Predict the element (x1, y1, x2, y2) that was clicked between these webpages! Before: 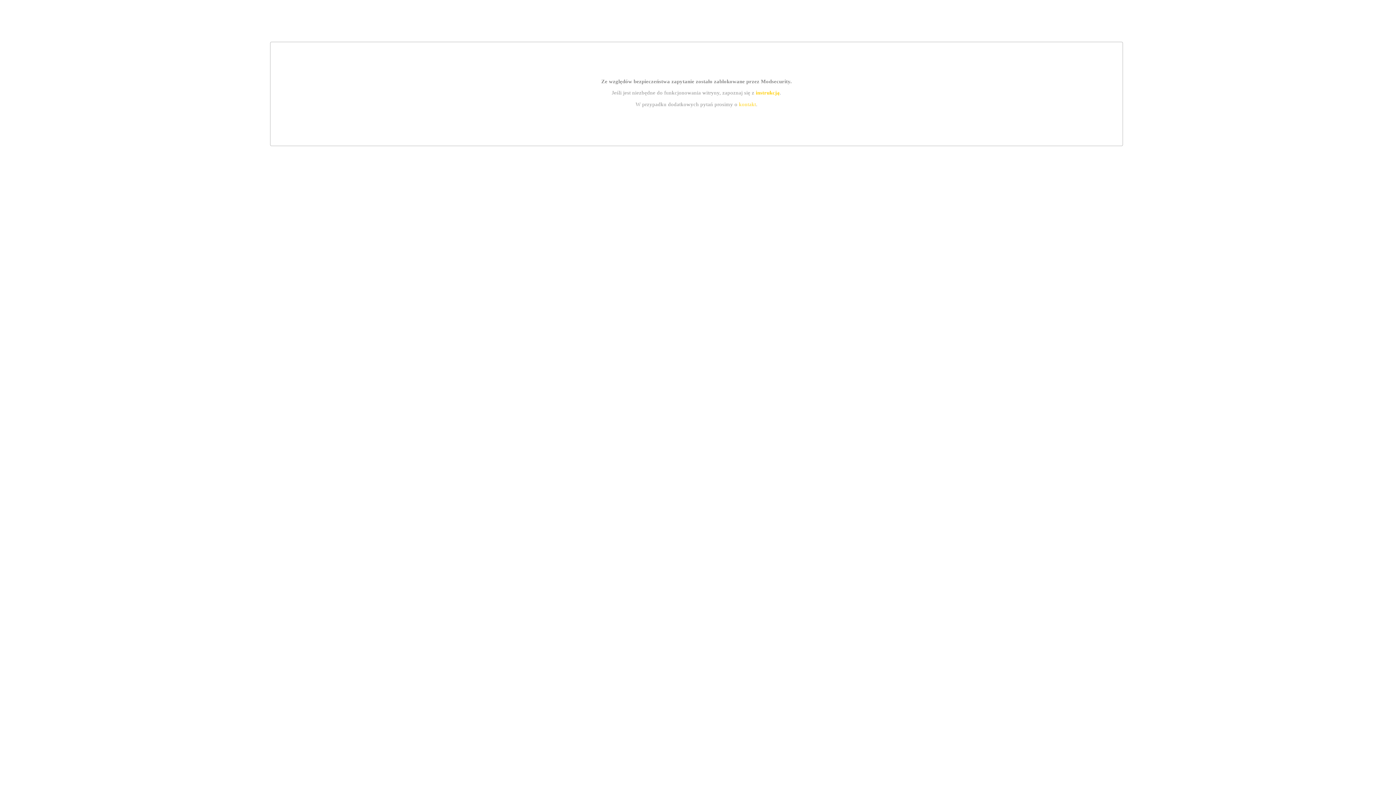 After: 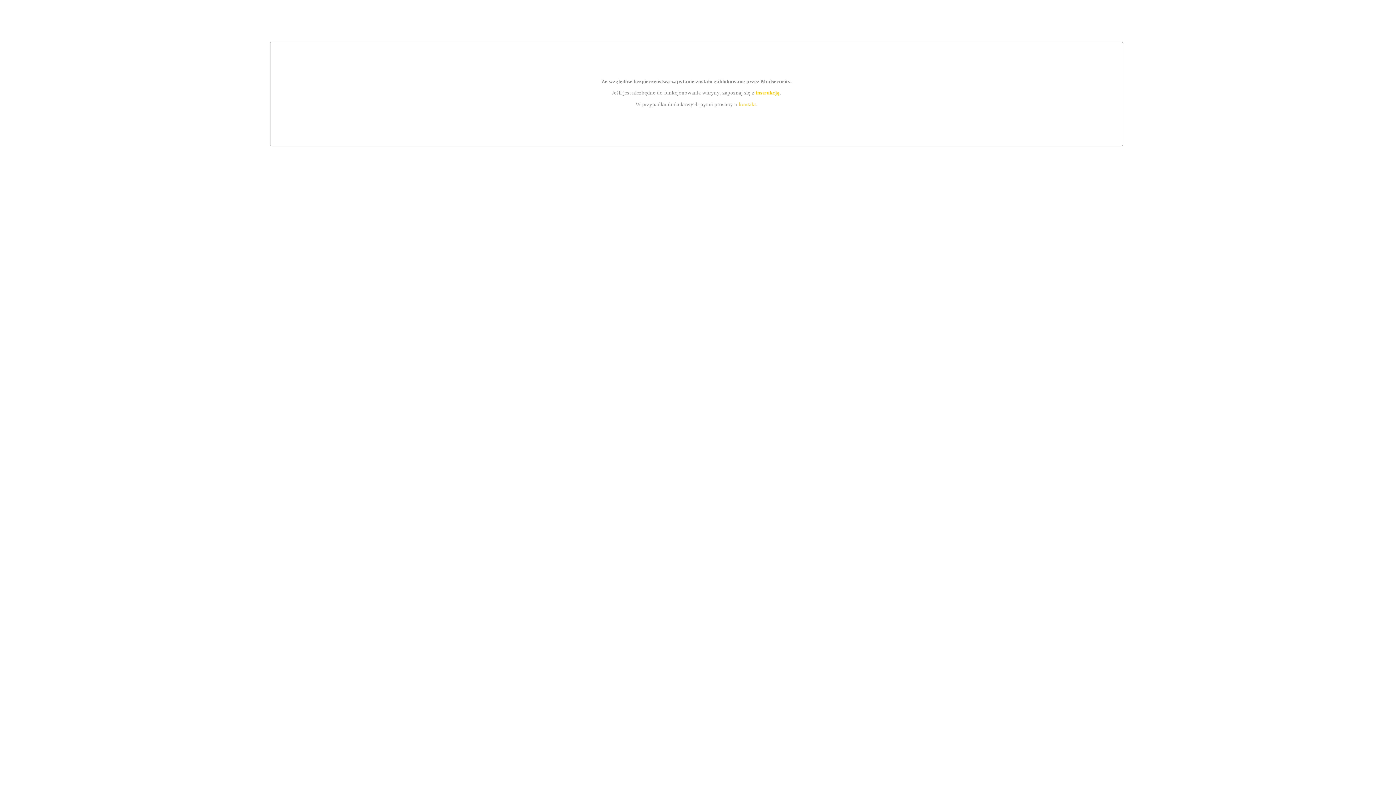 Action: label: kontakt bbox: (739, 101, 756, 107)